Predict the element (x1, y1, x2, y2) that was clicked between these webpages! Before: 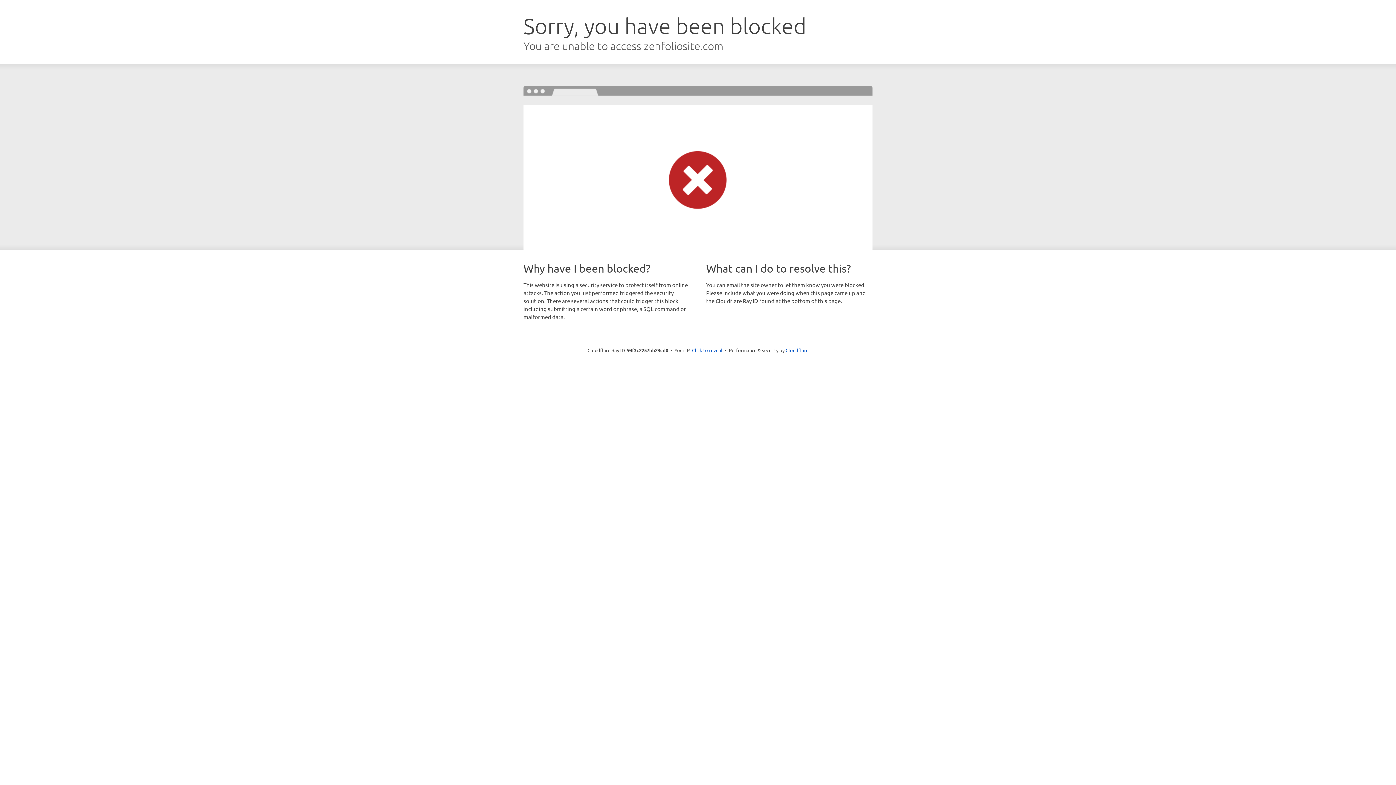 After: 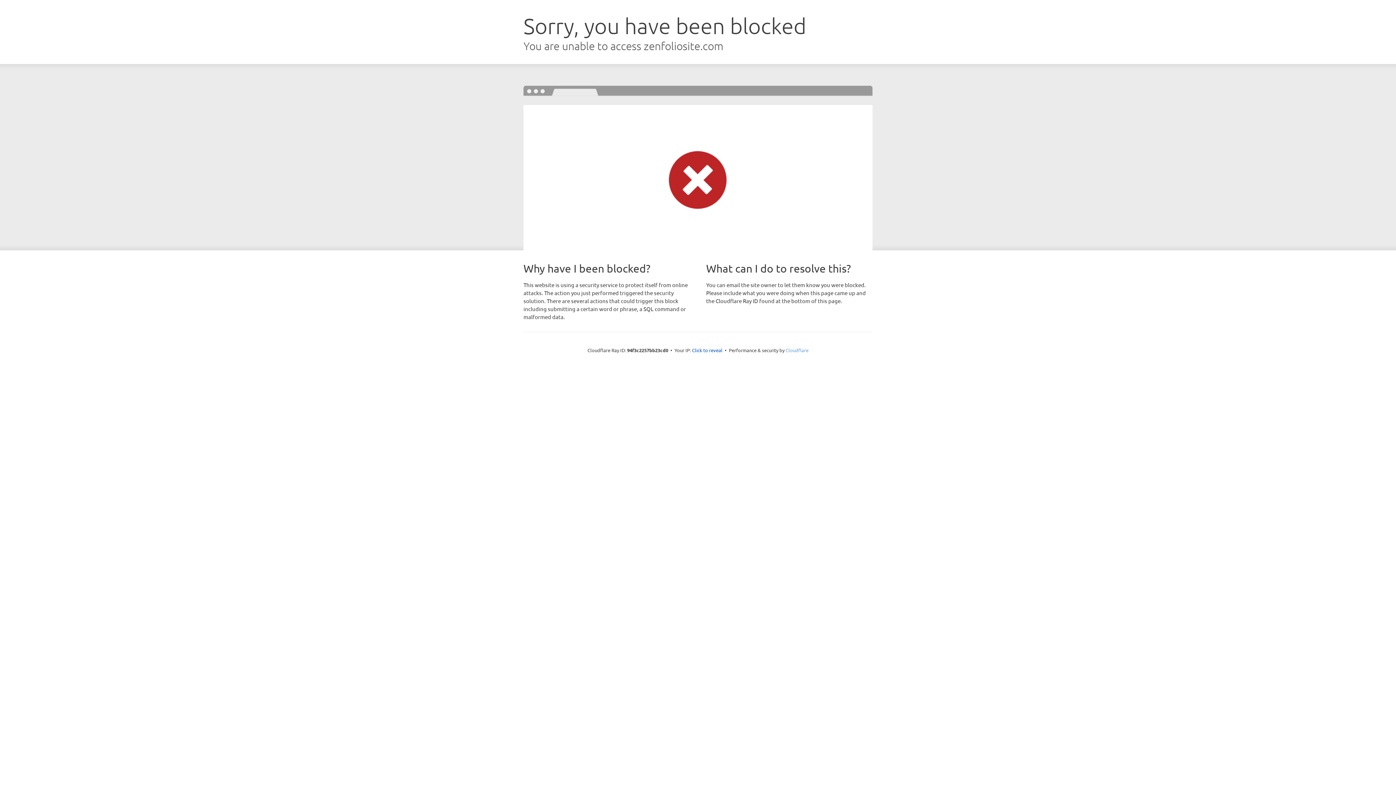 Action: label: Cloudflare bbox: (785, 347, 808, 353)